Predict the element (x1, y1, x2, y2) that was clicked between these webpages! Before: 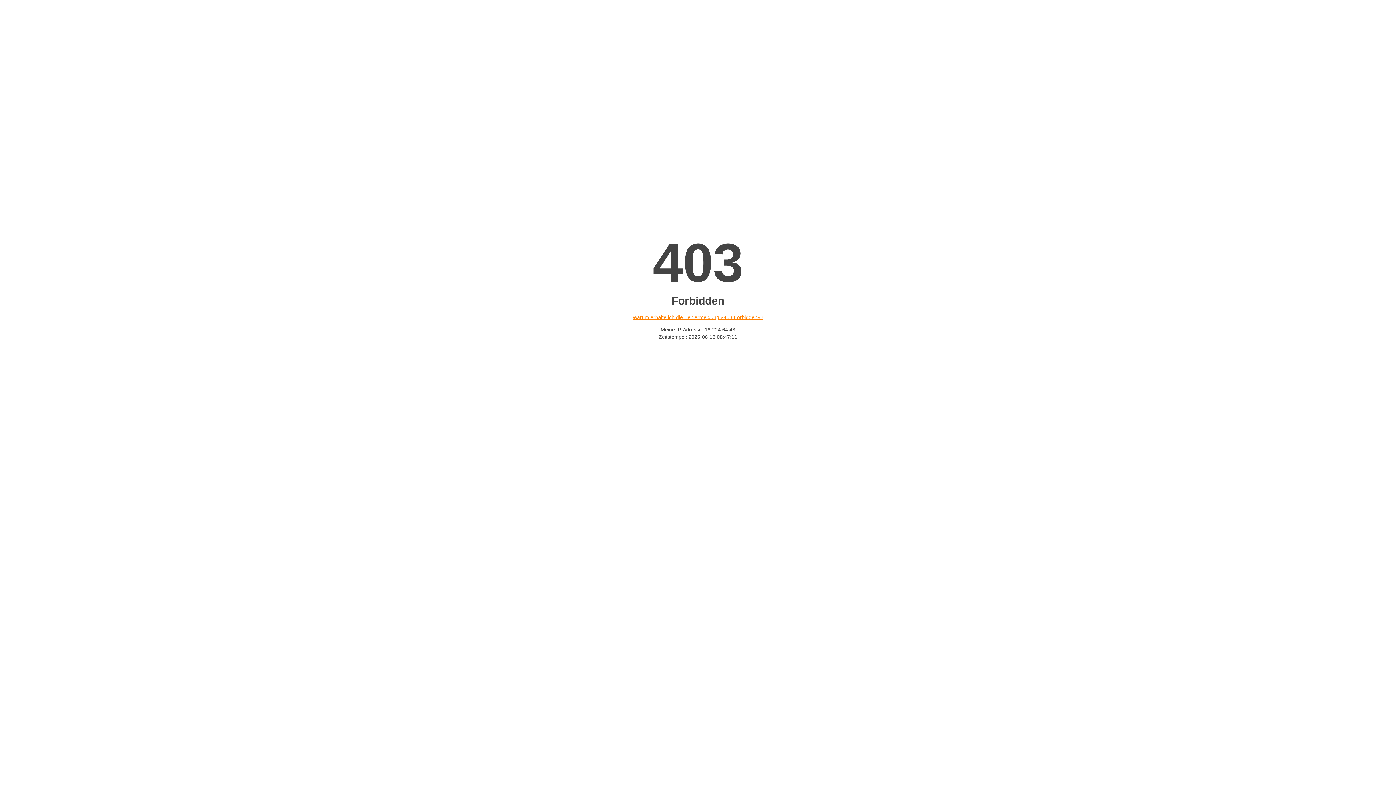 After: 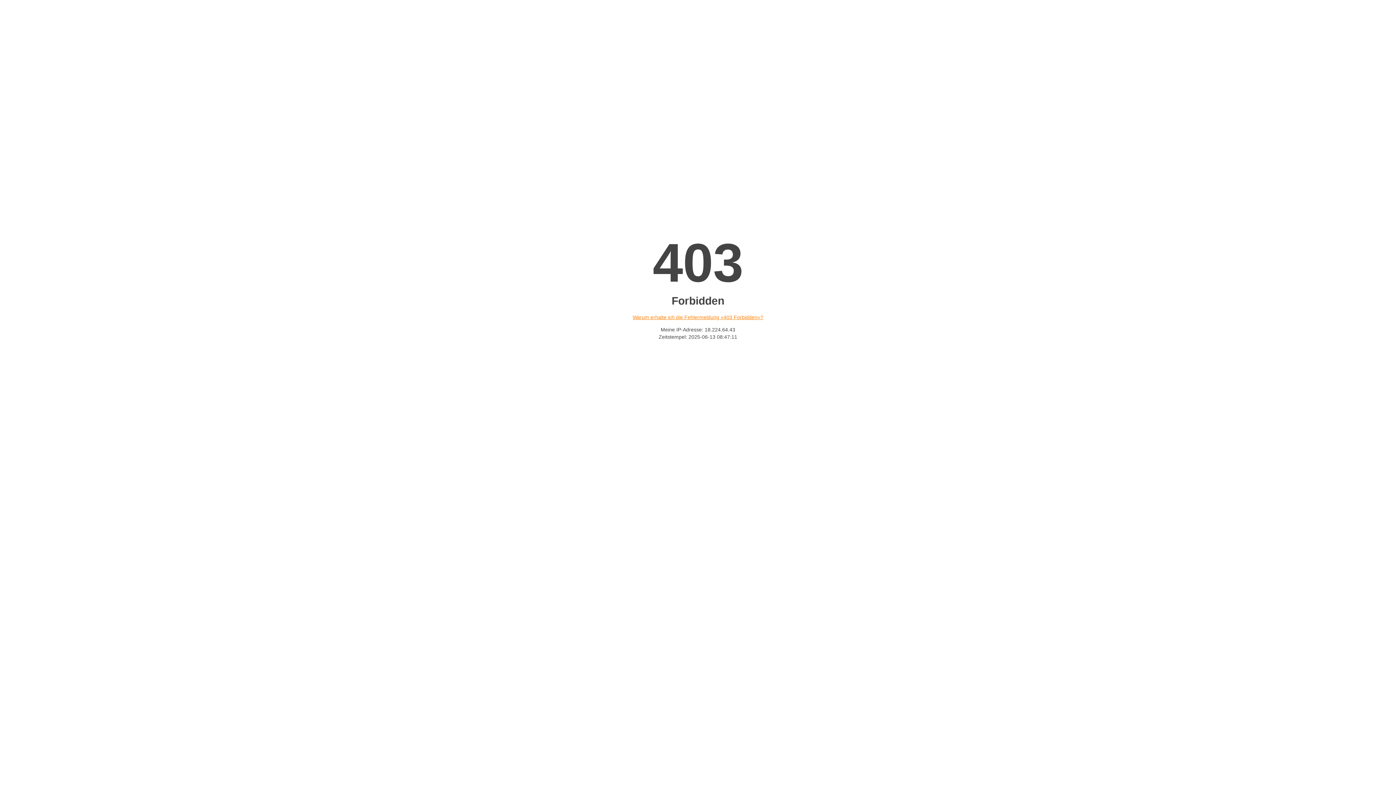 Action: bbox: (632, 314, 763, 320) label: Warum erhalte ich die Fehlermeldung «403 Forbidden»?